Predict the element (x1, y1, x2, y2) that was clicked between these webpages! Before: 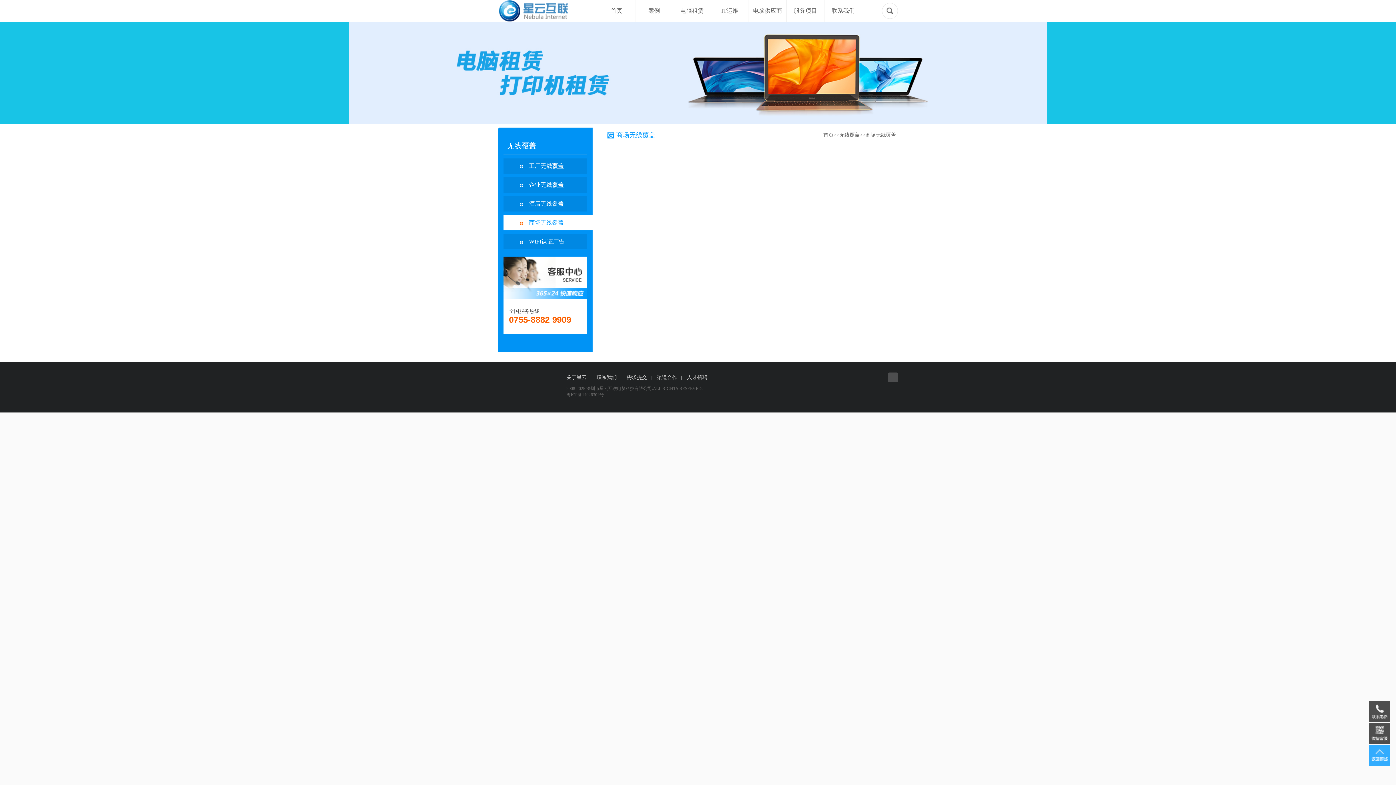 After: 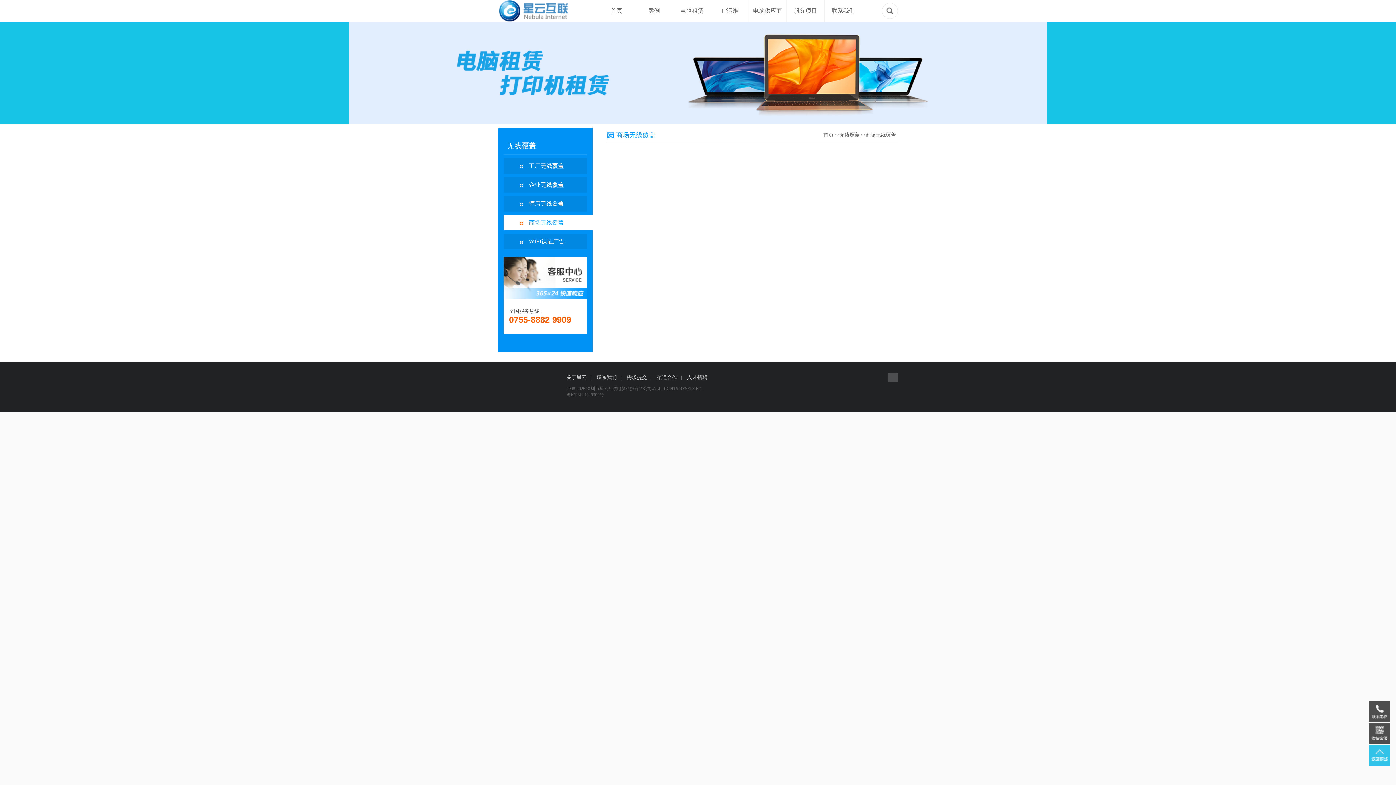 Action: label: 返回顶部 bbox: (1369, 745, 1390, 766)